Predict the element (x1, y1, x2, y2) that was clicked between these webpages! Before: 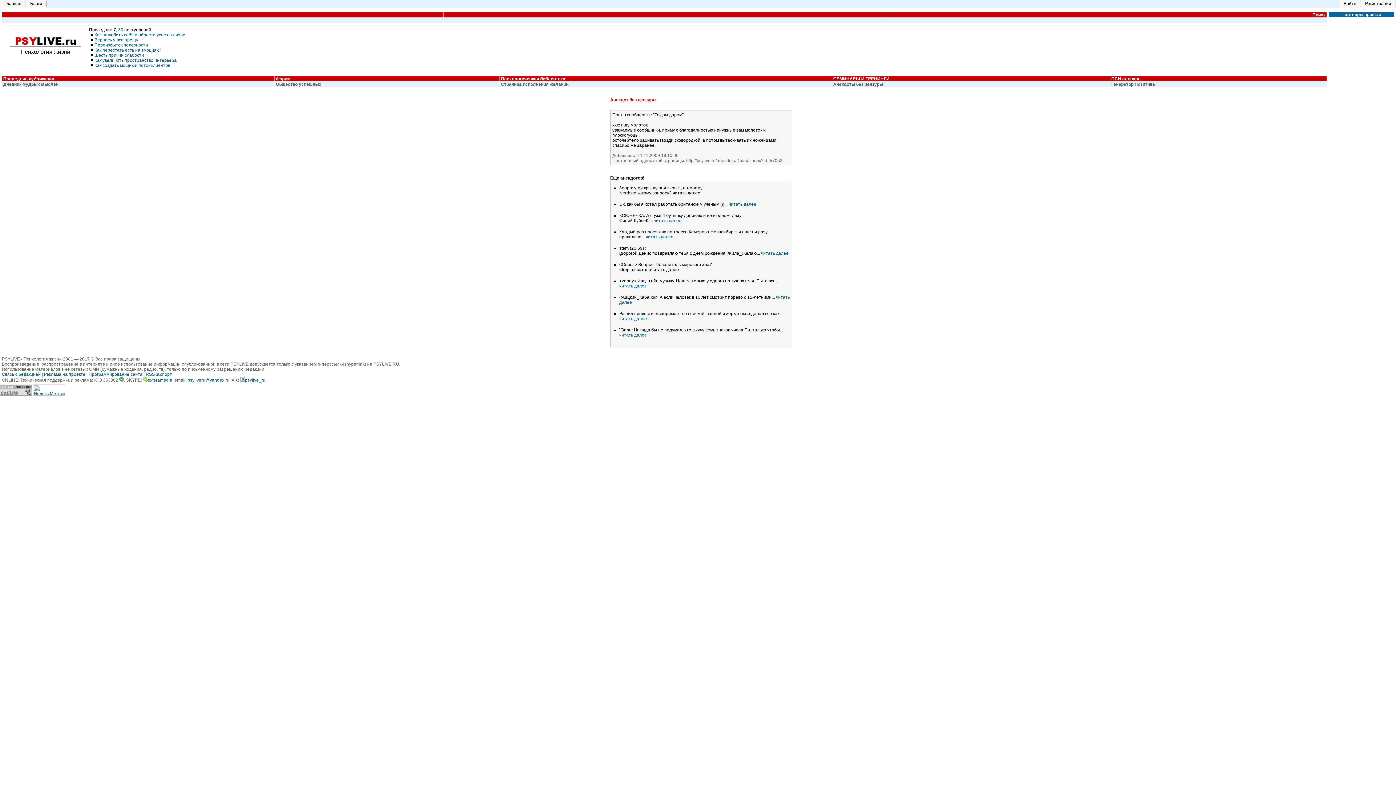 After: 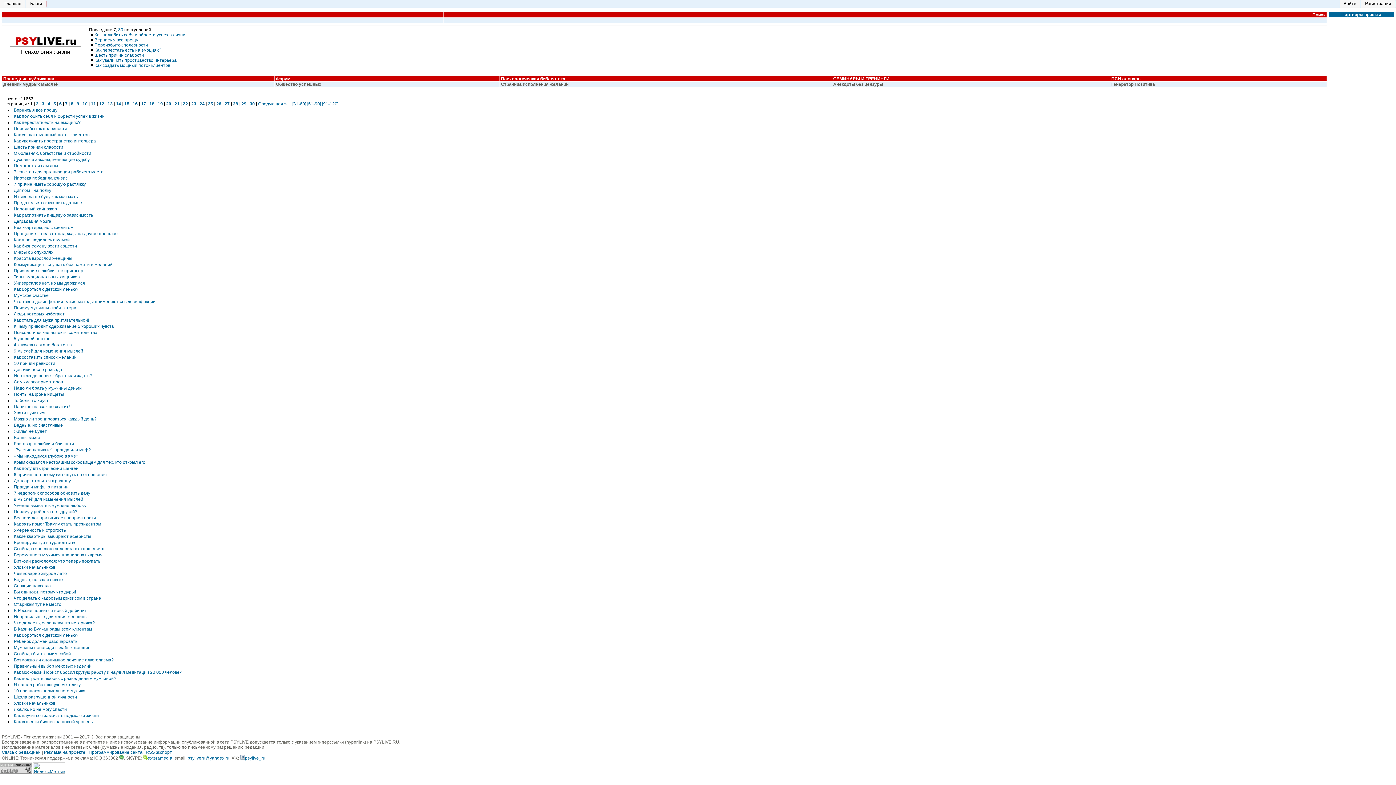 Action: bbox: (265, 377, 267, 382) label:  .